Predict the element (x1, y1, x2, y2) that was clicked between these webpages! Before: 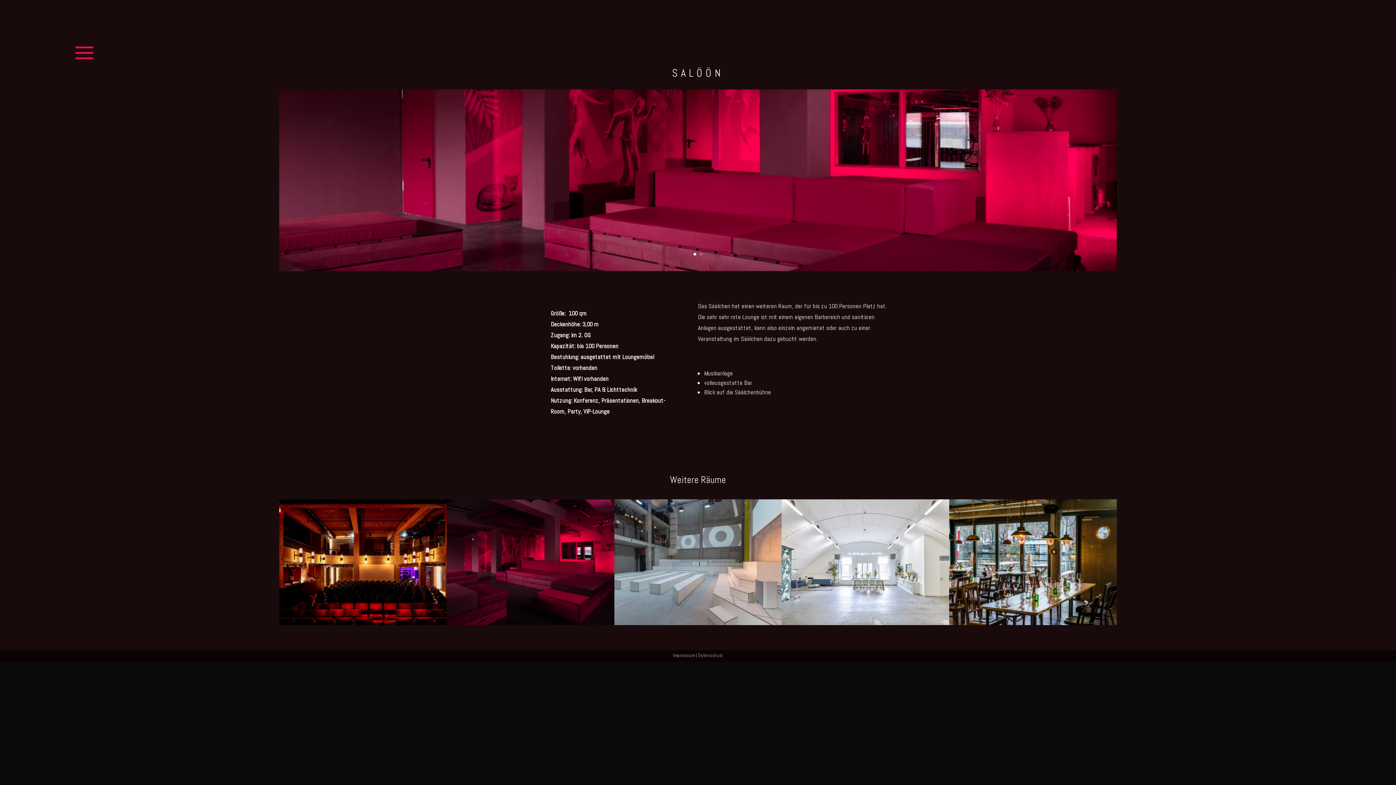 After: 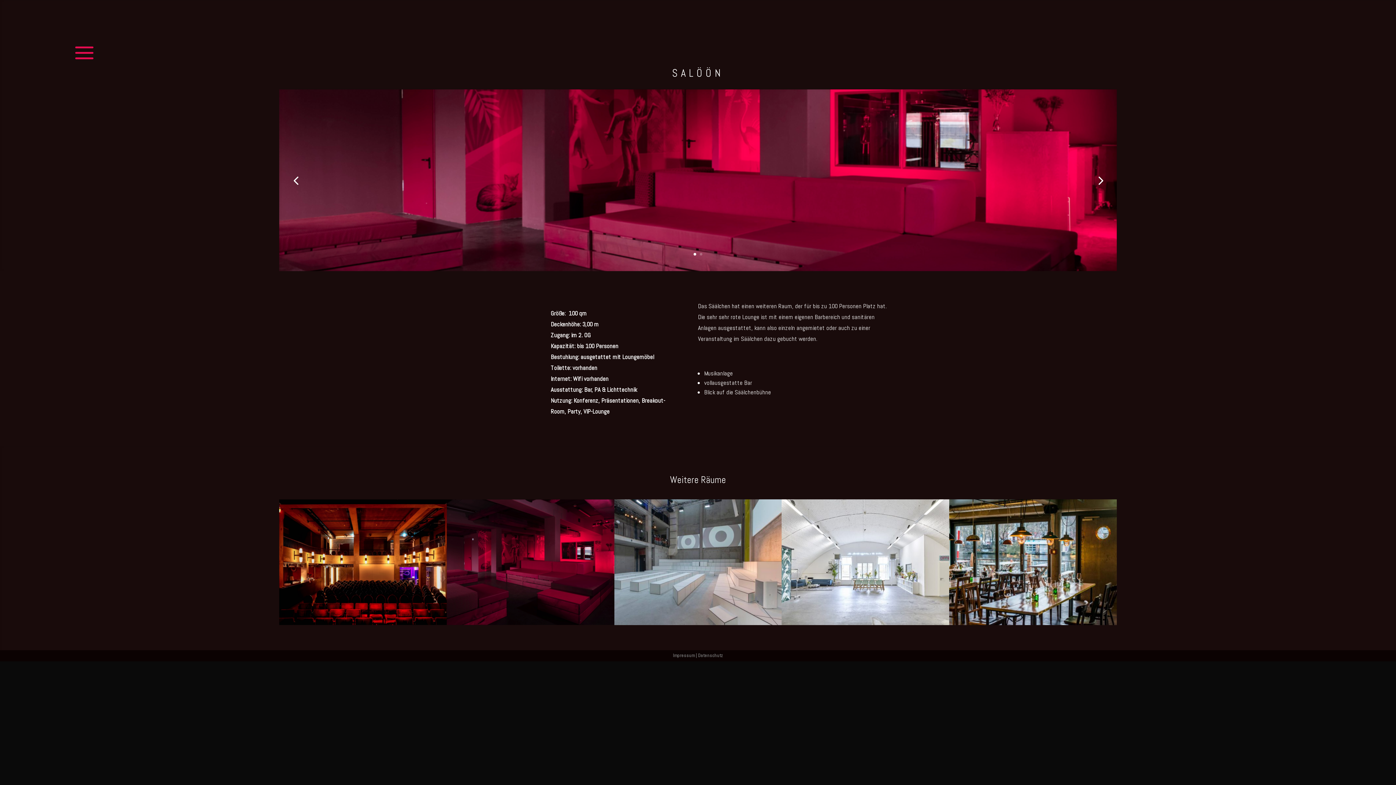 Action: label: 2 bbox: (700, 253, 702, 255)